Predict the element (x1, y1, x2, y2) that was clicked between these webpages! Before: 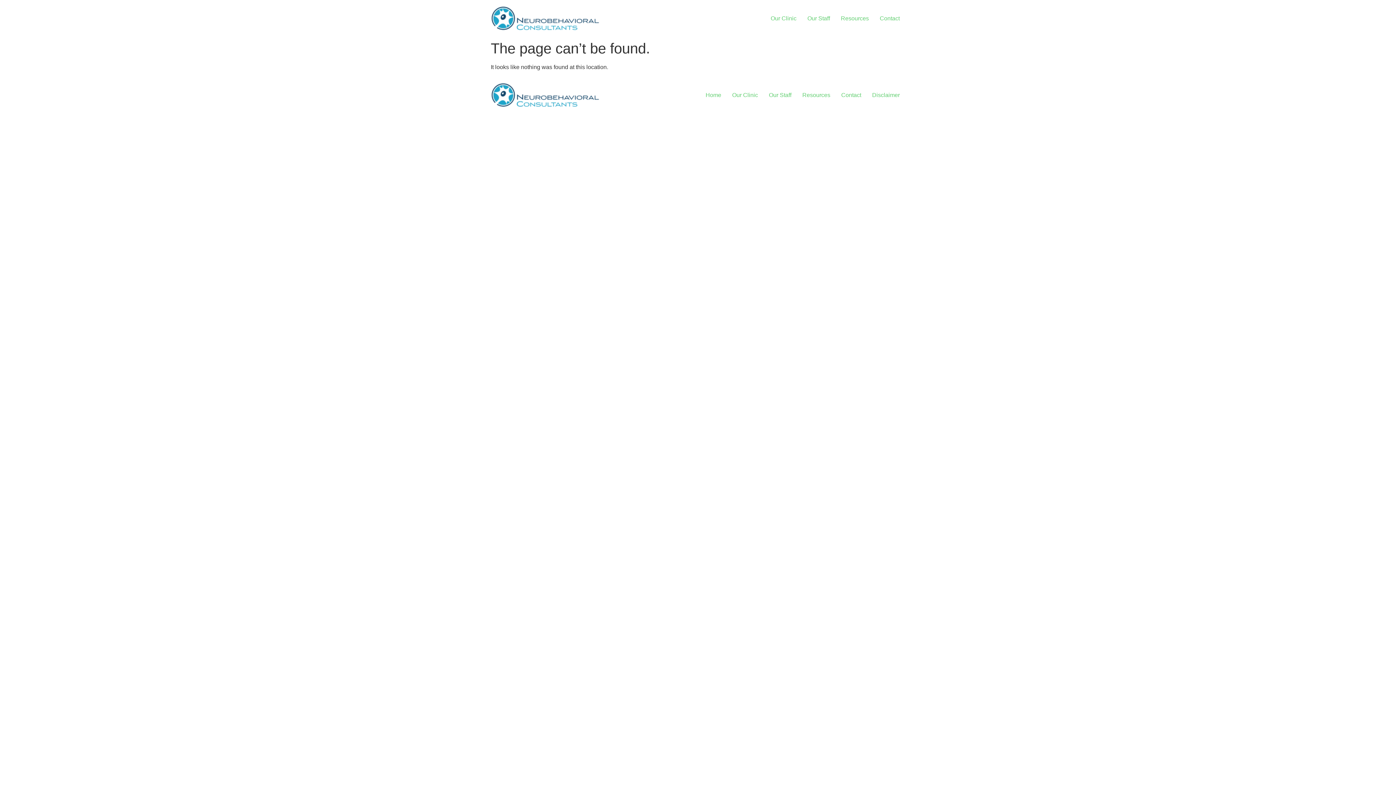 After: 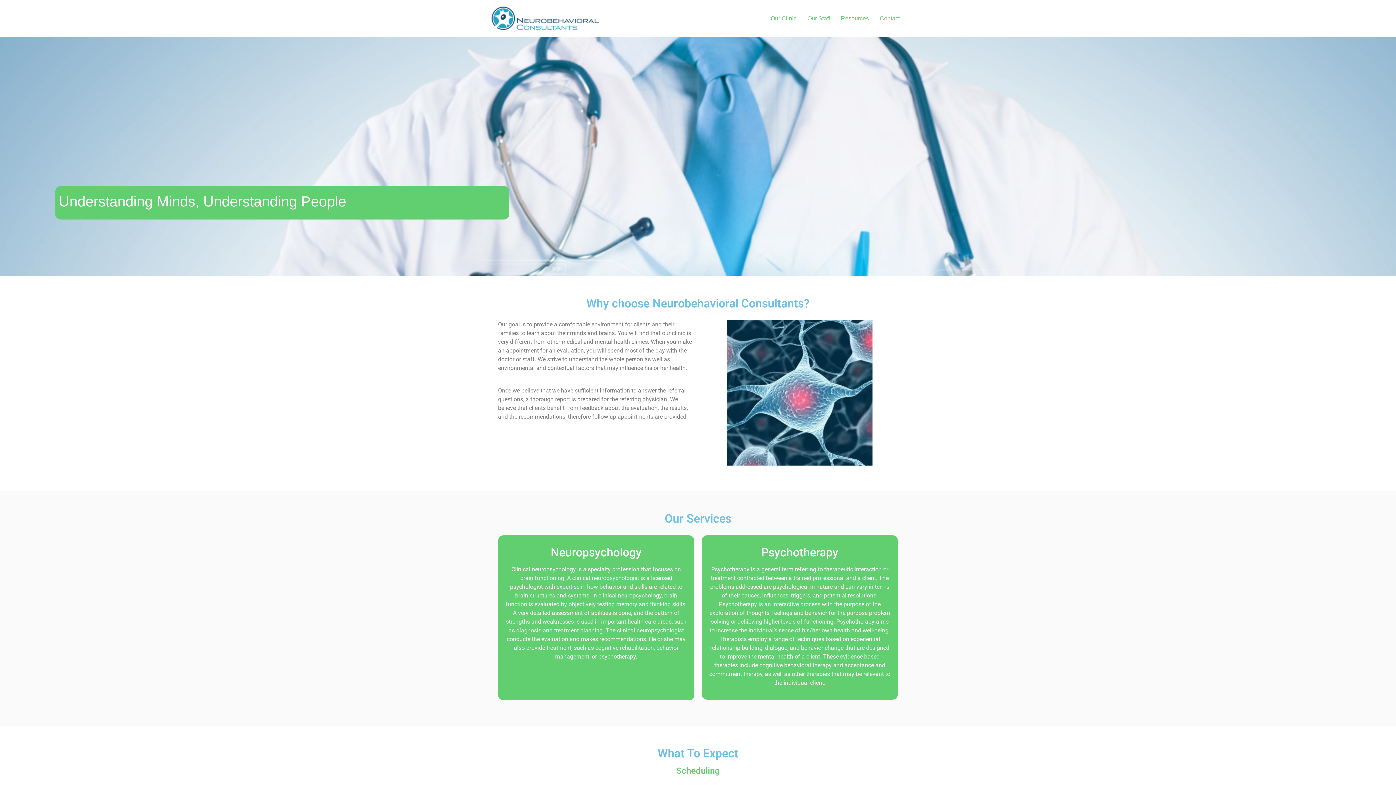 Action: bbox: (490, 82, 600, 107)